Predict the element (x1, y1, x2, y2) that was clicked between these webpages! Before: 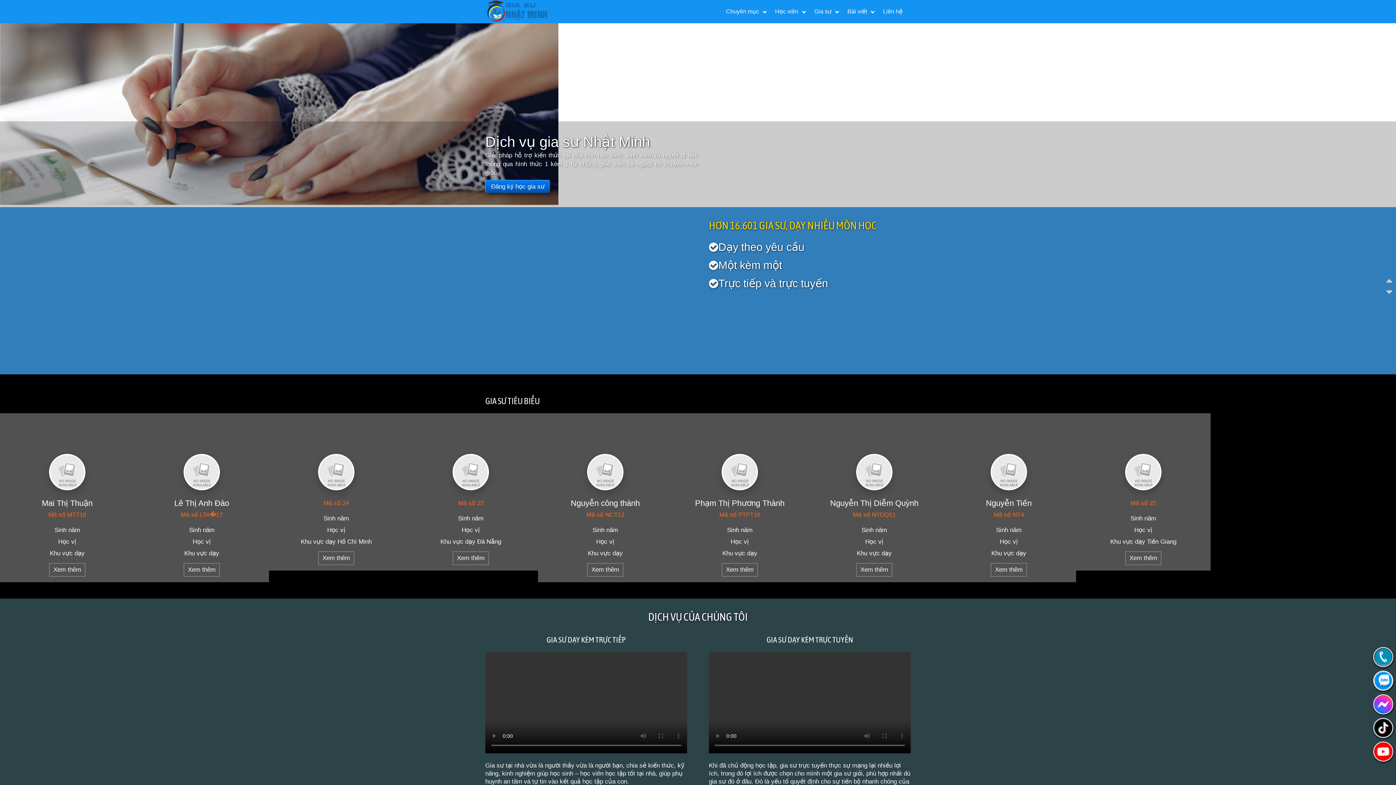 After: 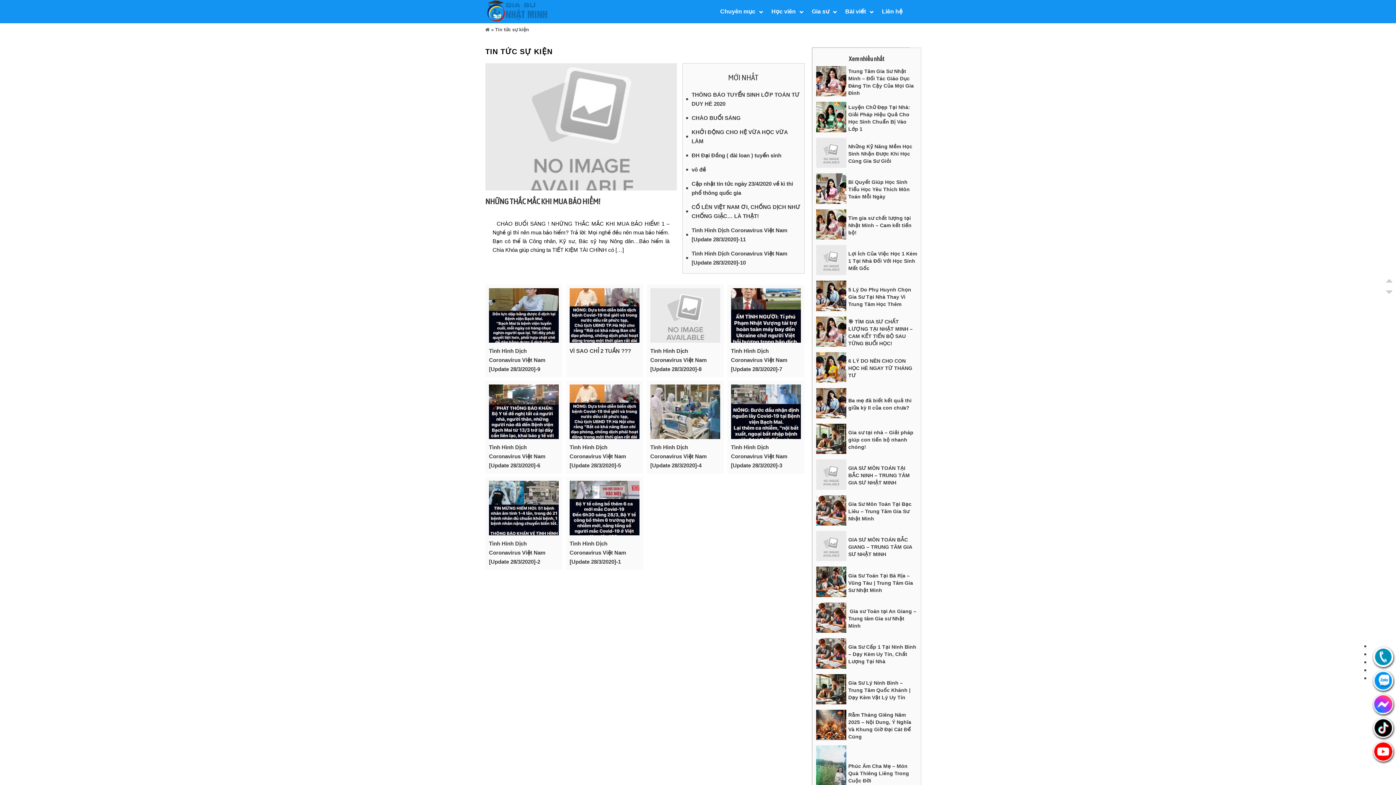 Action: bbox: (844, 4, 870, 18) label: Bài viết